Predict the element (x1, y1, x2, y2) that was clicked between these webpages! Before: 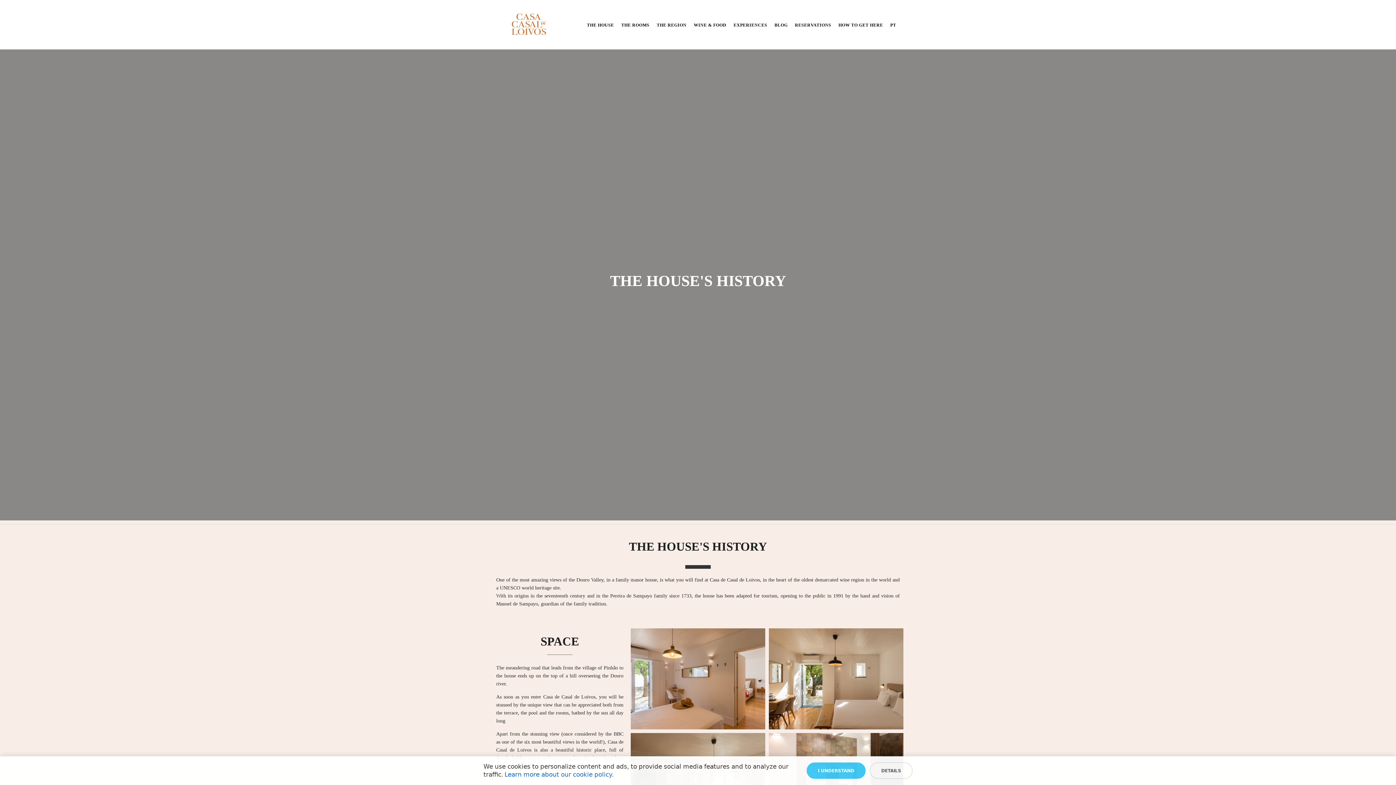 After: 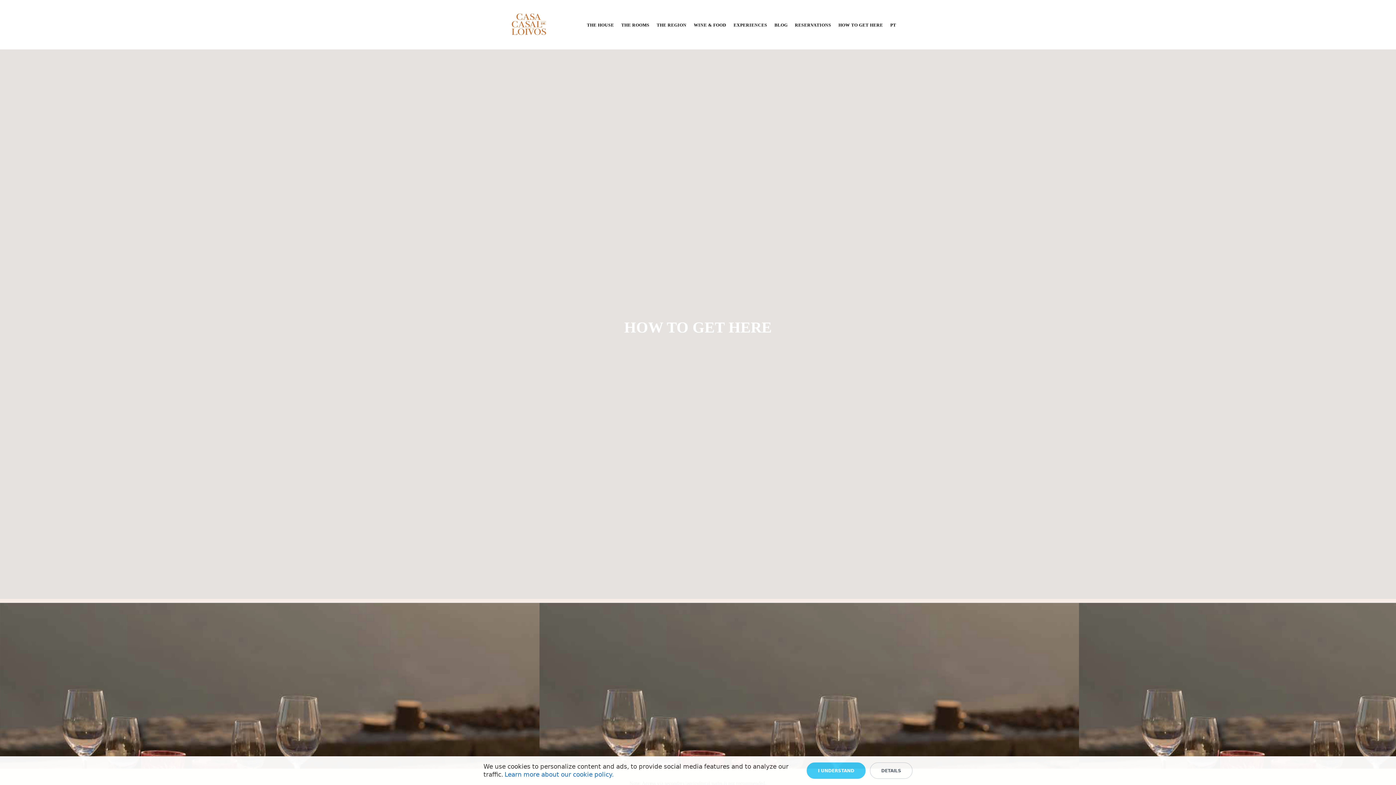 Action: bbox: (838, 21, 883, 28) label: HOW TO GET HERE